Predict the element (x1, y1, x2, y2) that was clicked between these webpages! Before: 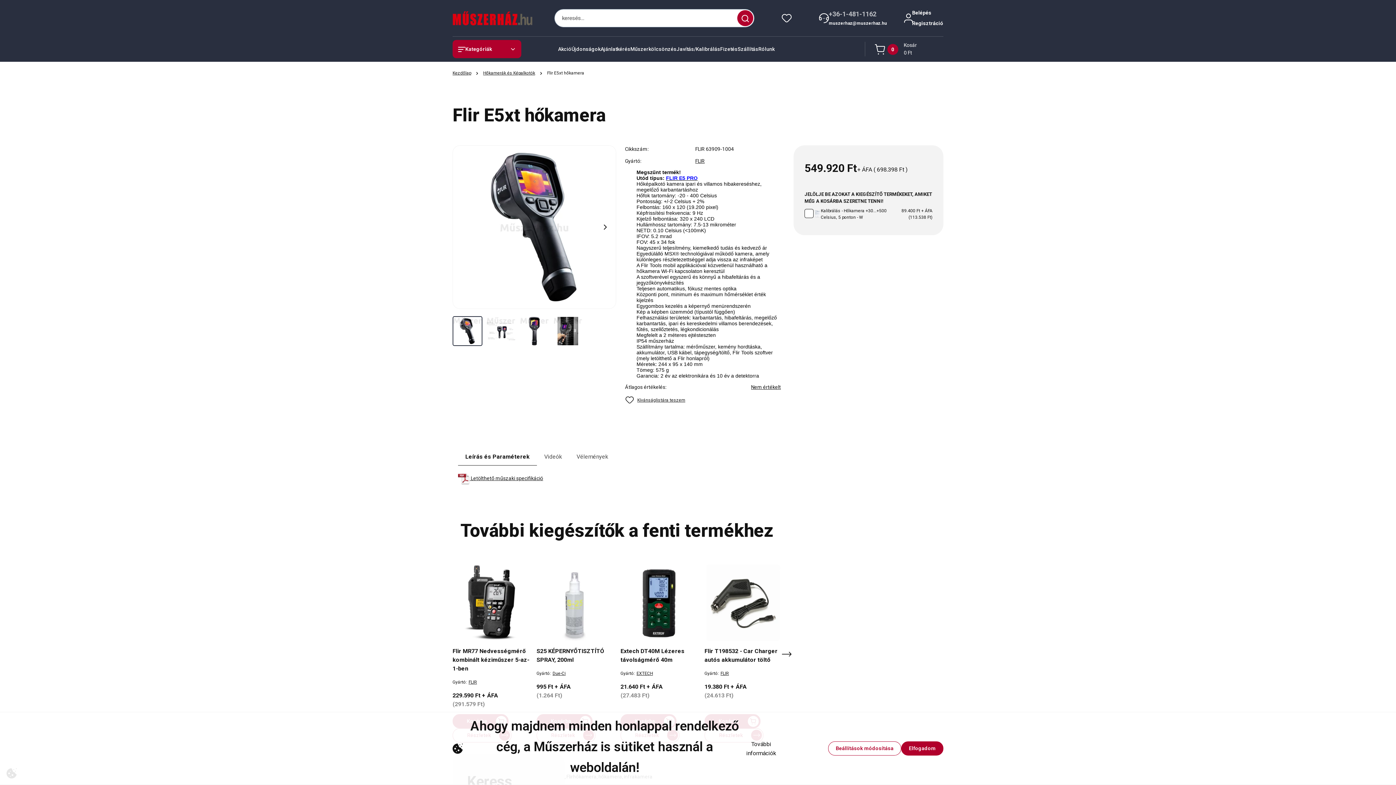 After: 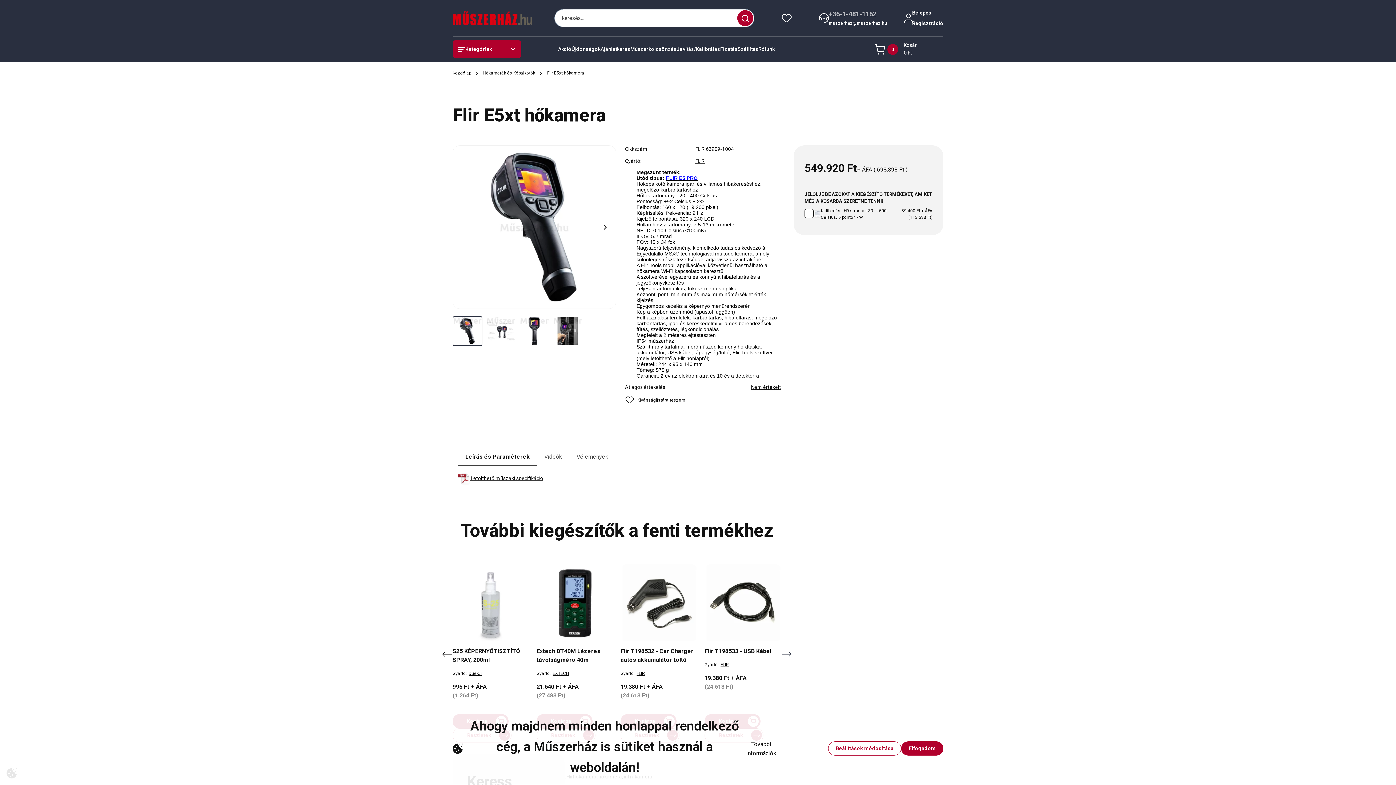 Action: label: Következő bbox: (777, 645, 796, 663)